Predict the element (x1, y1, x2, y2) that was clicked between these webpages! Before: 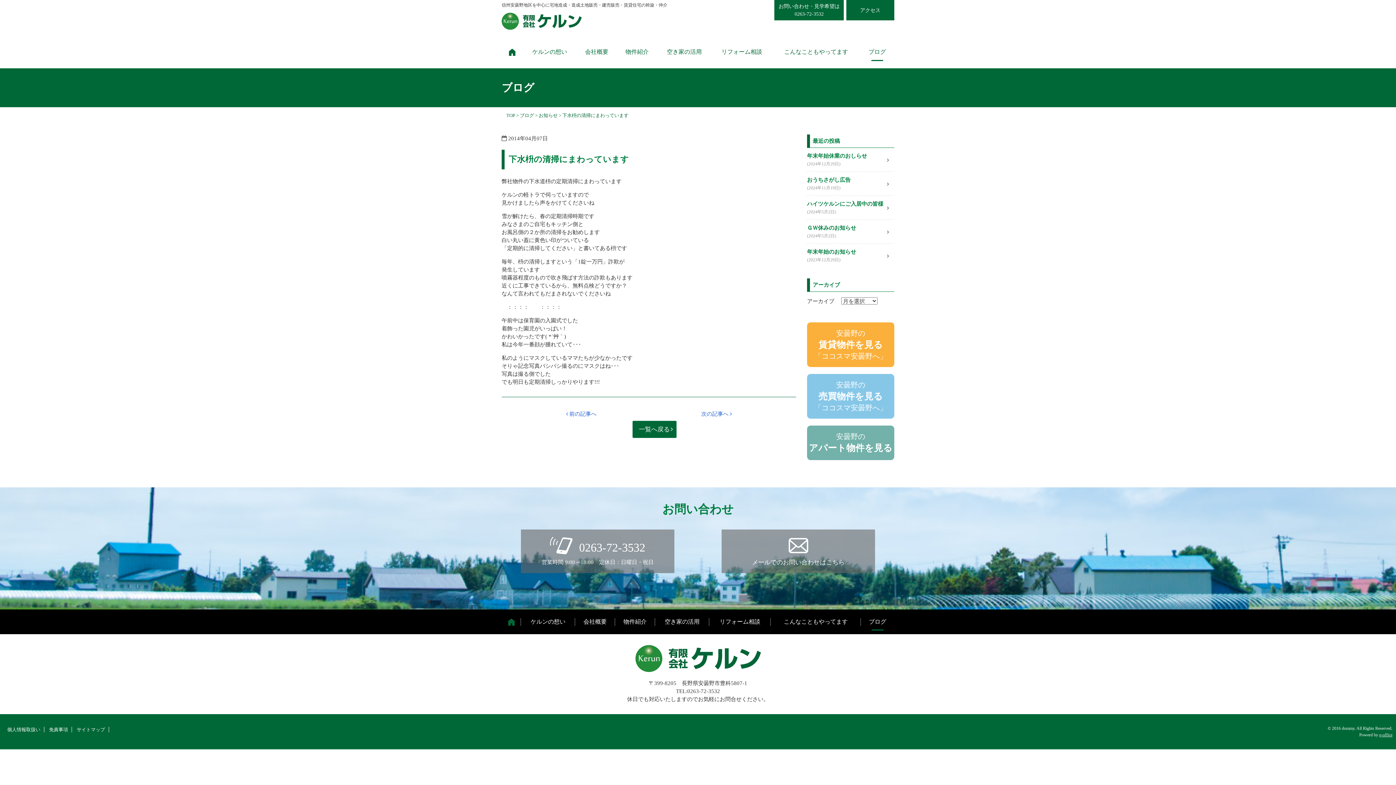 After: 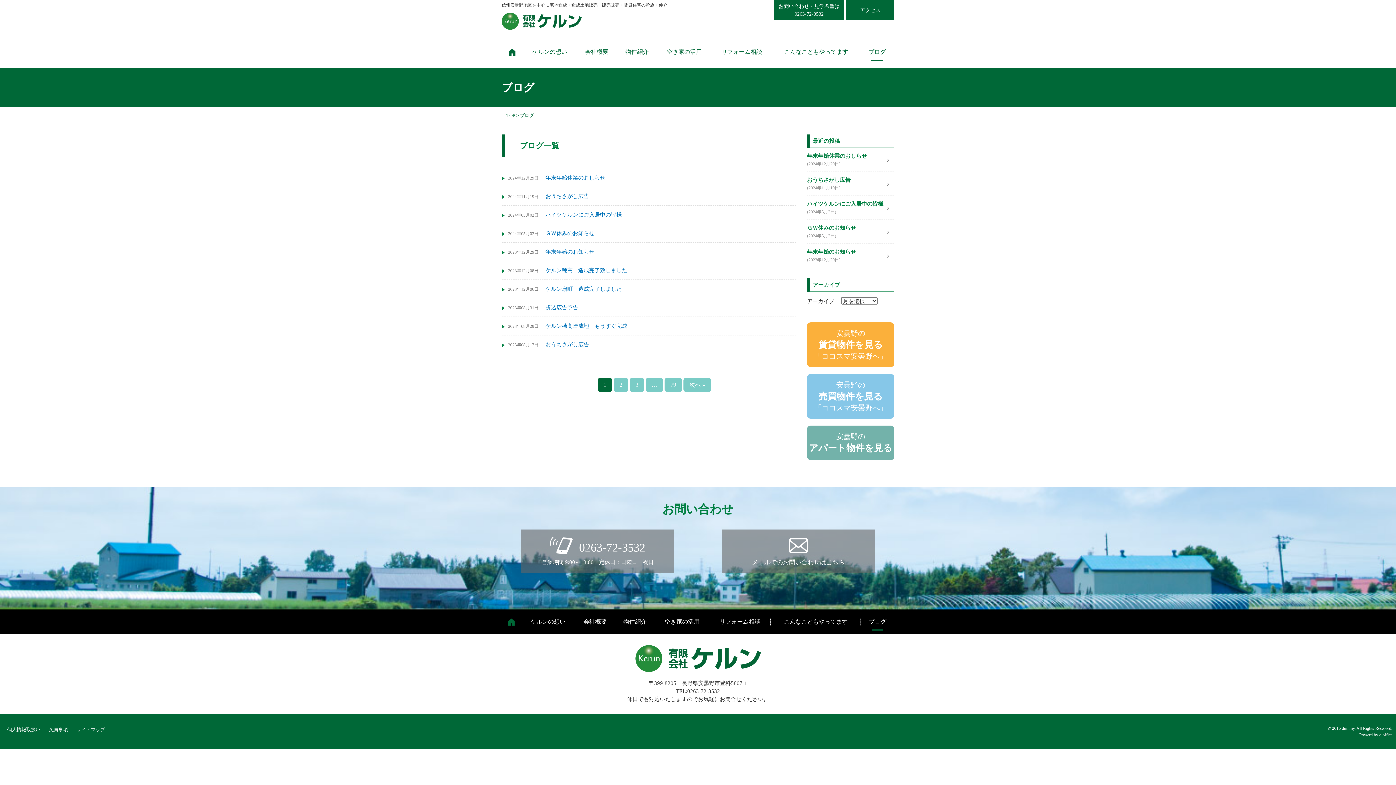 Action: label: ブログ bbox: (520, 112, 534, 118)